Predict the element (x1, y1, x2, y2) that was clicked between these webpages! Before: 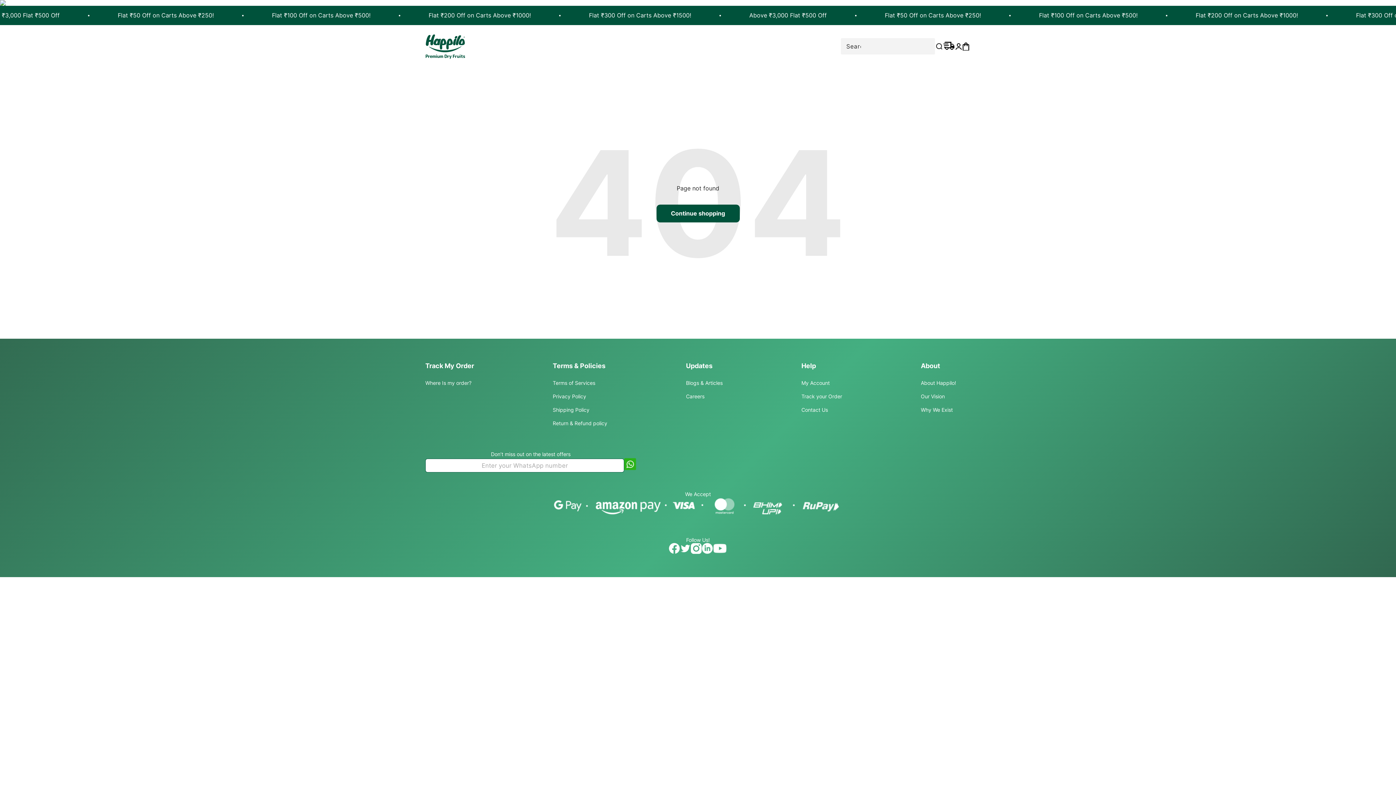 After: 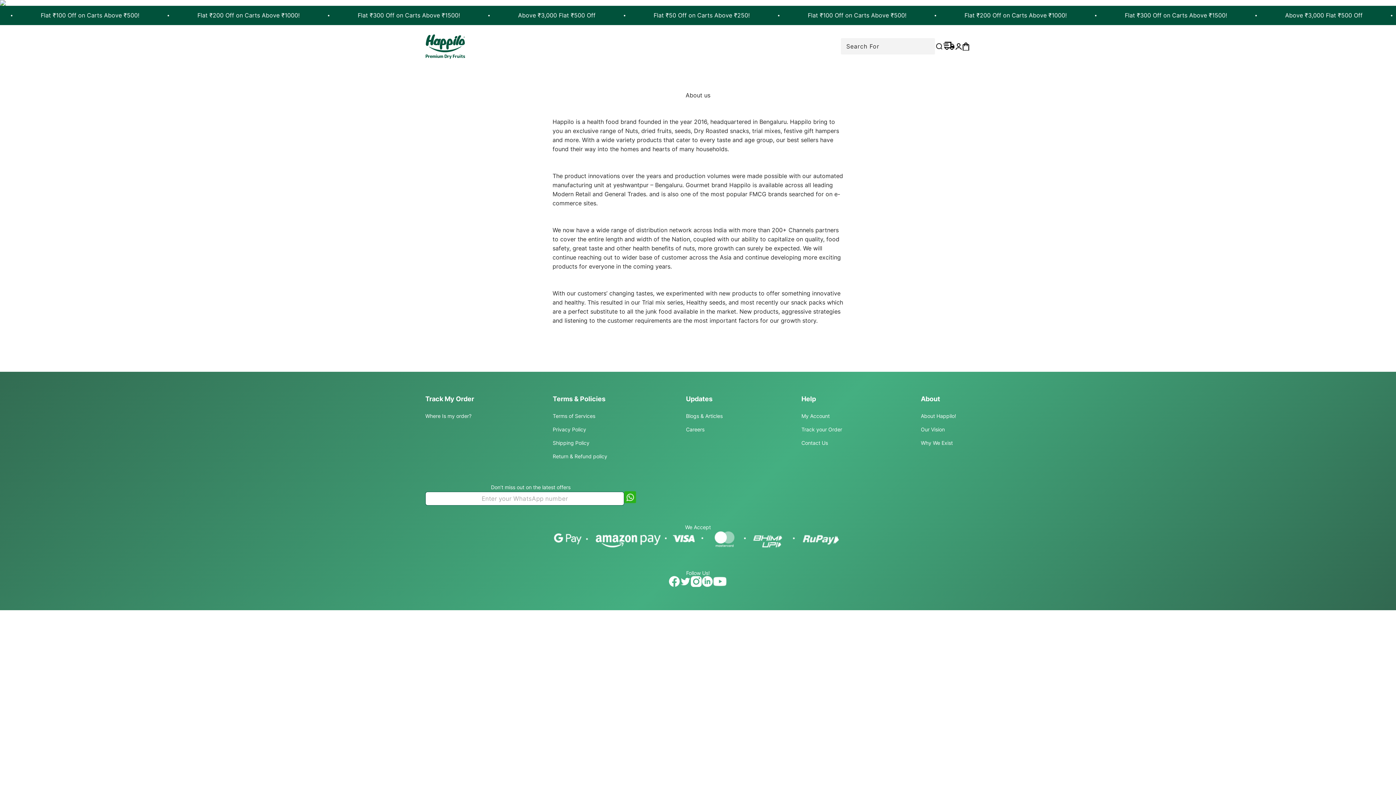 Action: label: Our Vision bbox: (921, 393, 945, 399)